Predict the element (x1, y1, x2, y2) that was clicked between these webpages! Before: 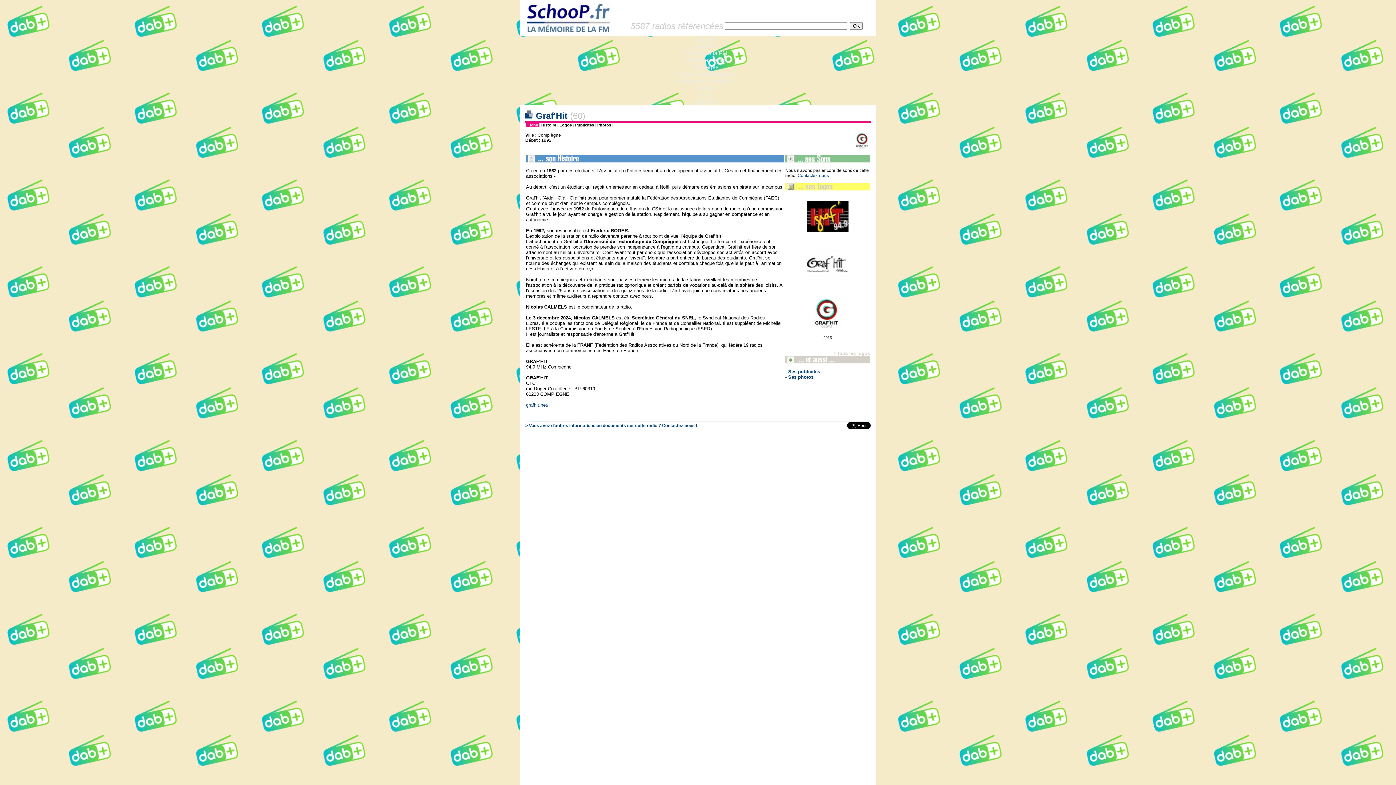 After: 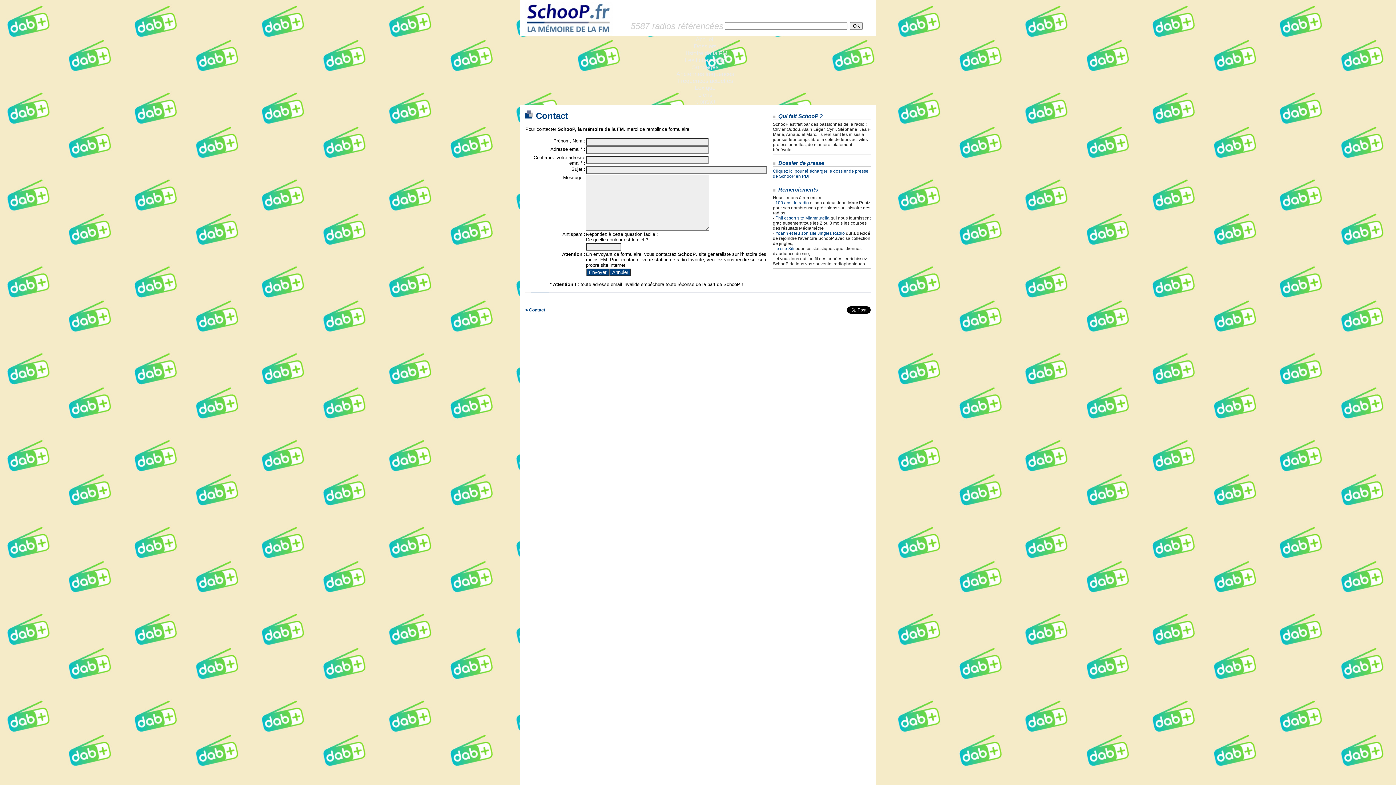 Action: bbox: (797, 173, 829, 178) label: Contactez-nous